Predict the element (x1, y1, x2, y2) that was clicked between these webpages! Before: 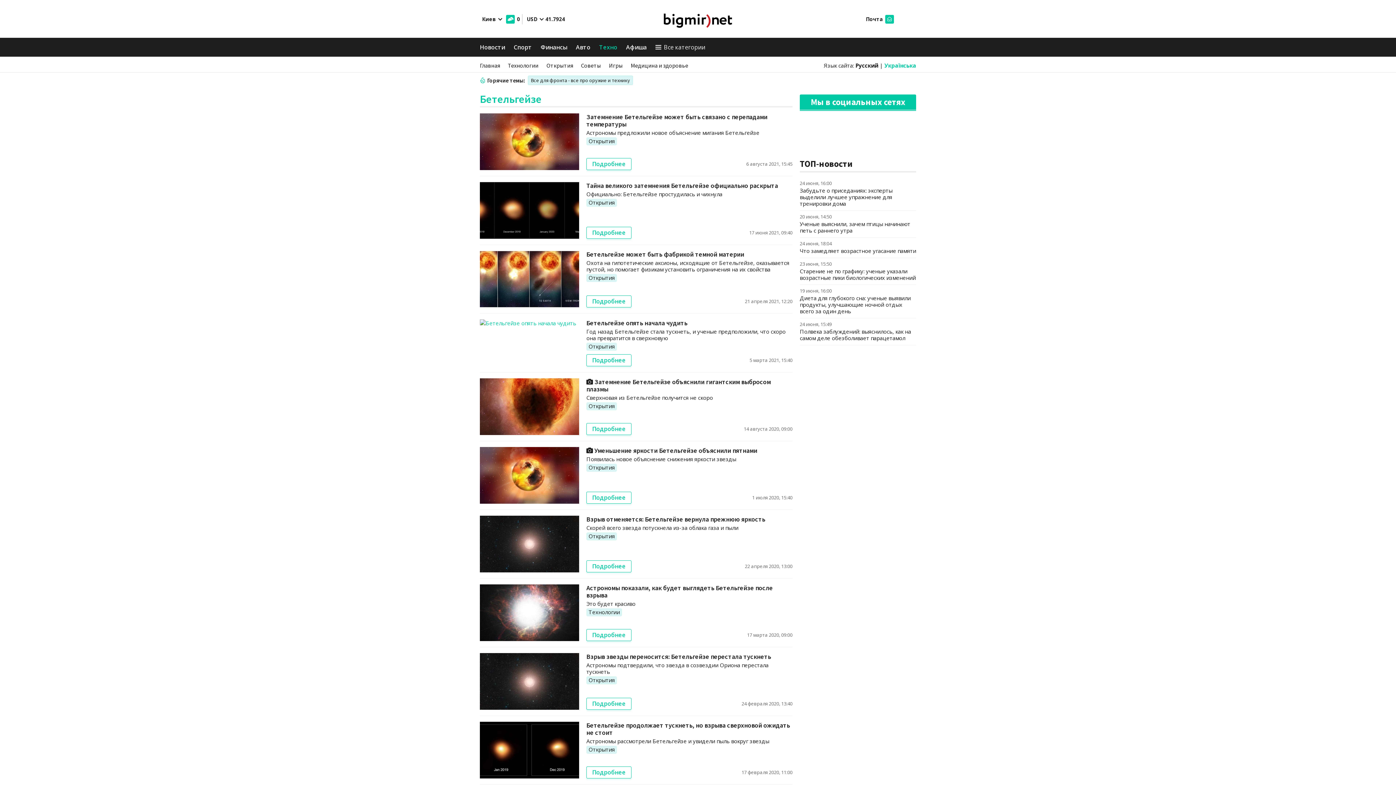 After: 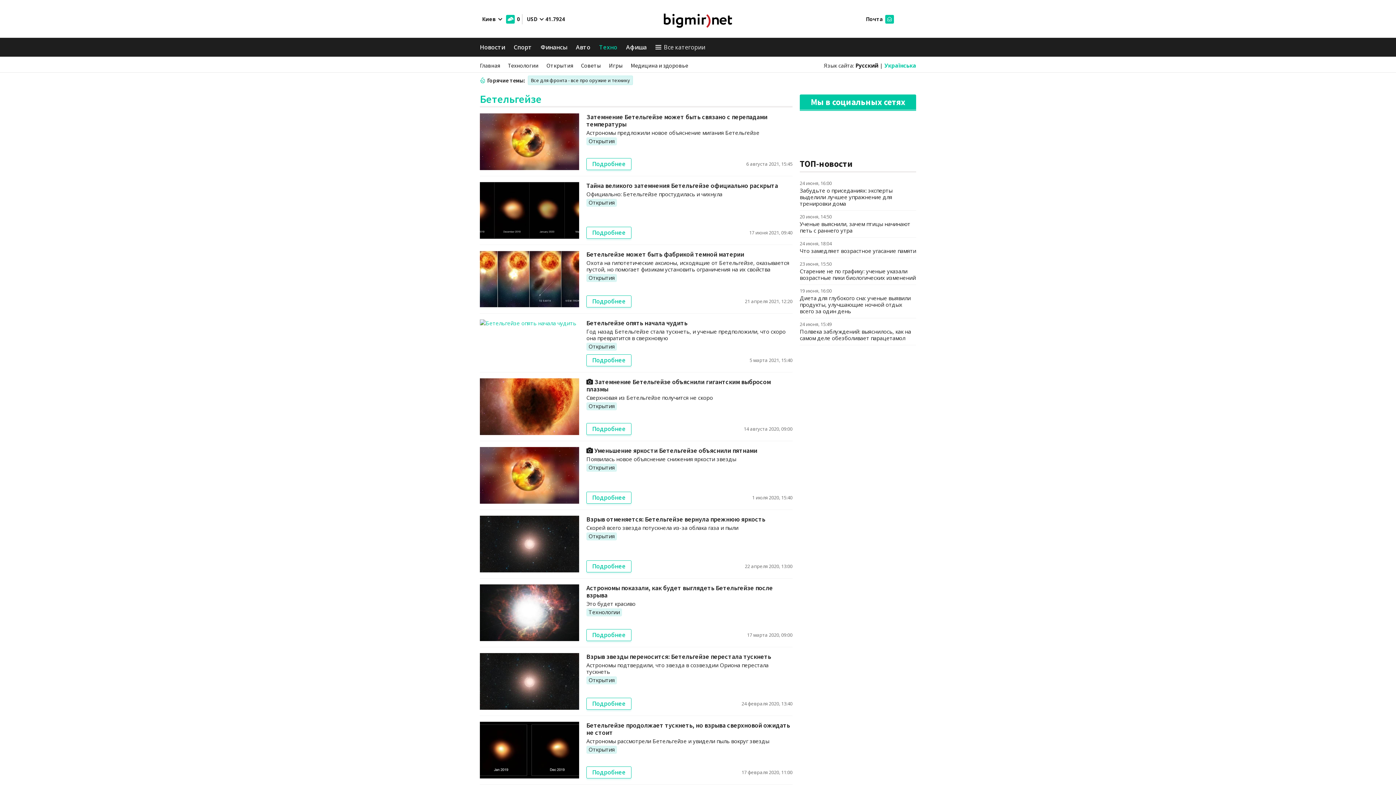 Action: label: 41.7924 bbox: (545, 14, 565, 23)